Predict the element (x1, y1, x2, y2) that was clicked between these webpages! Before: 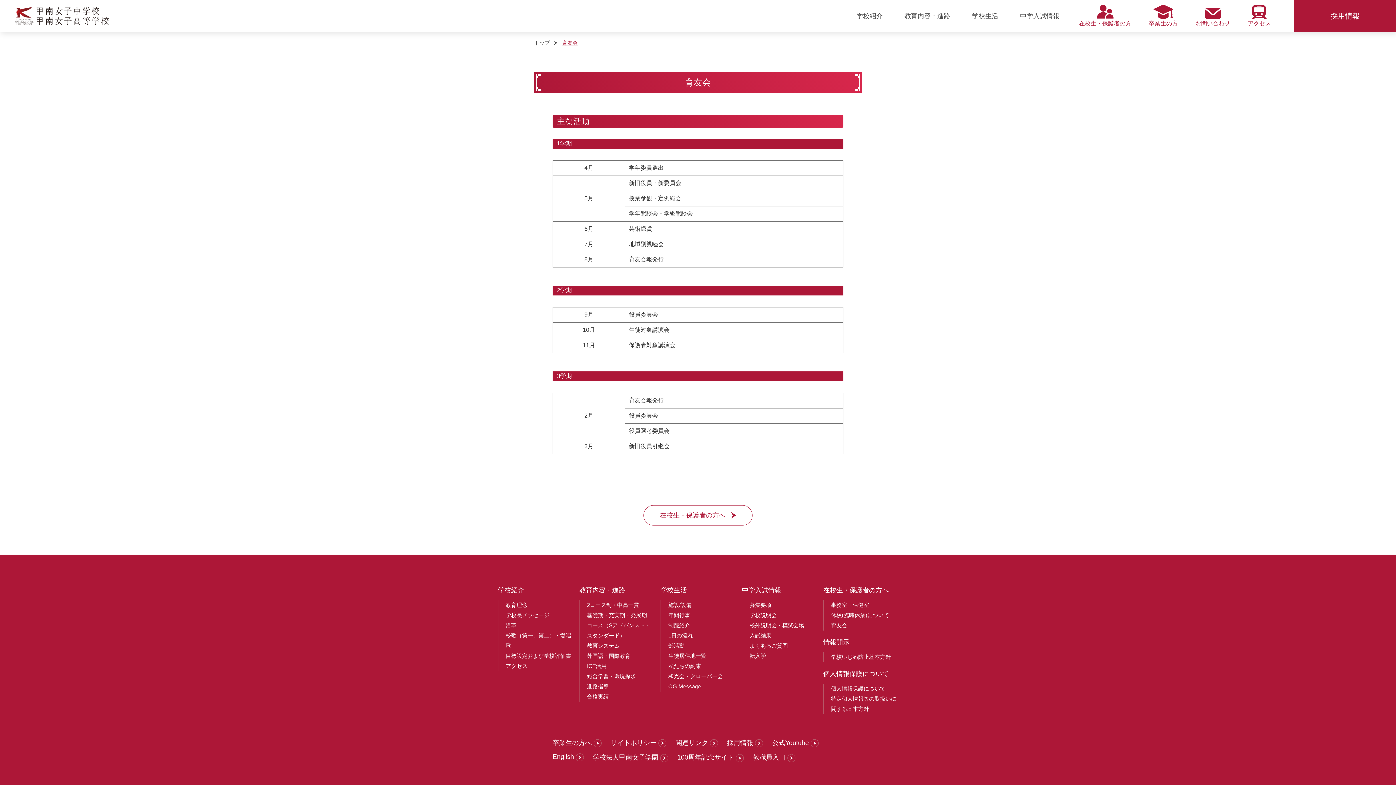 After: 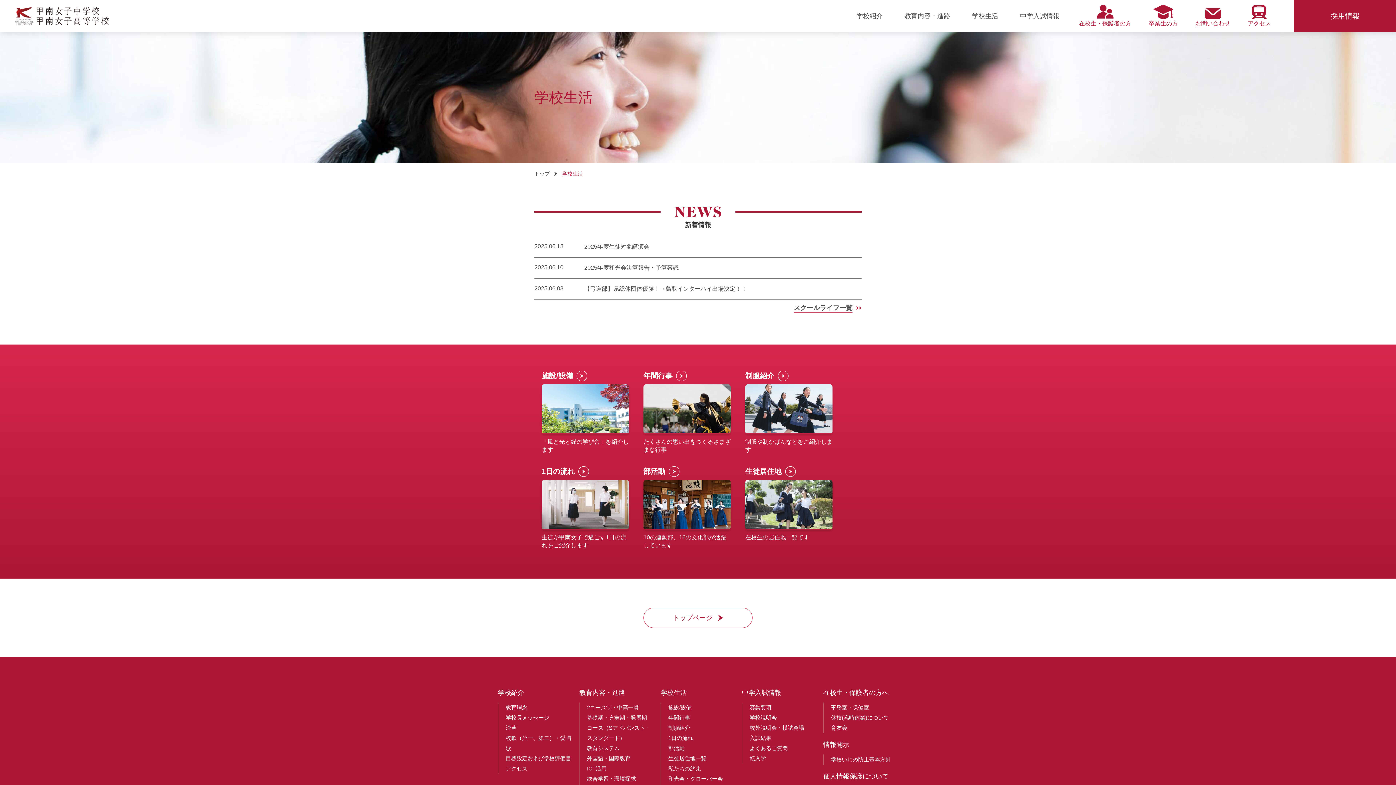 Action: label: 学校生活 bbox: (972, 0, 998, 32)